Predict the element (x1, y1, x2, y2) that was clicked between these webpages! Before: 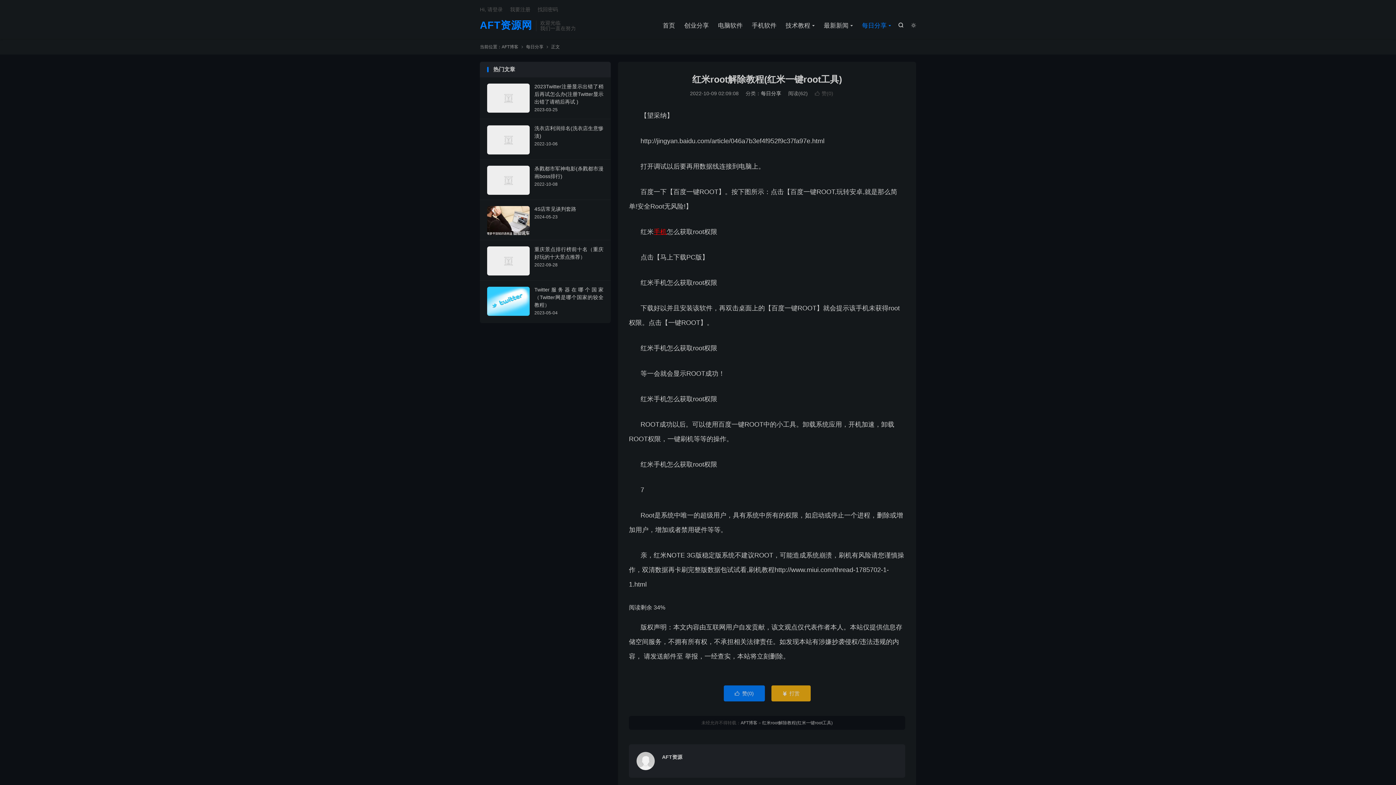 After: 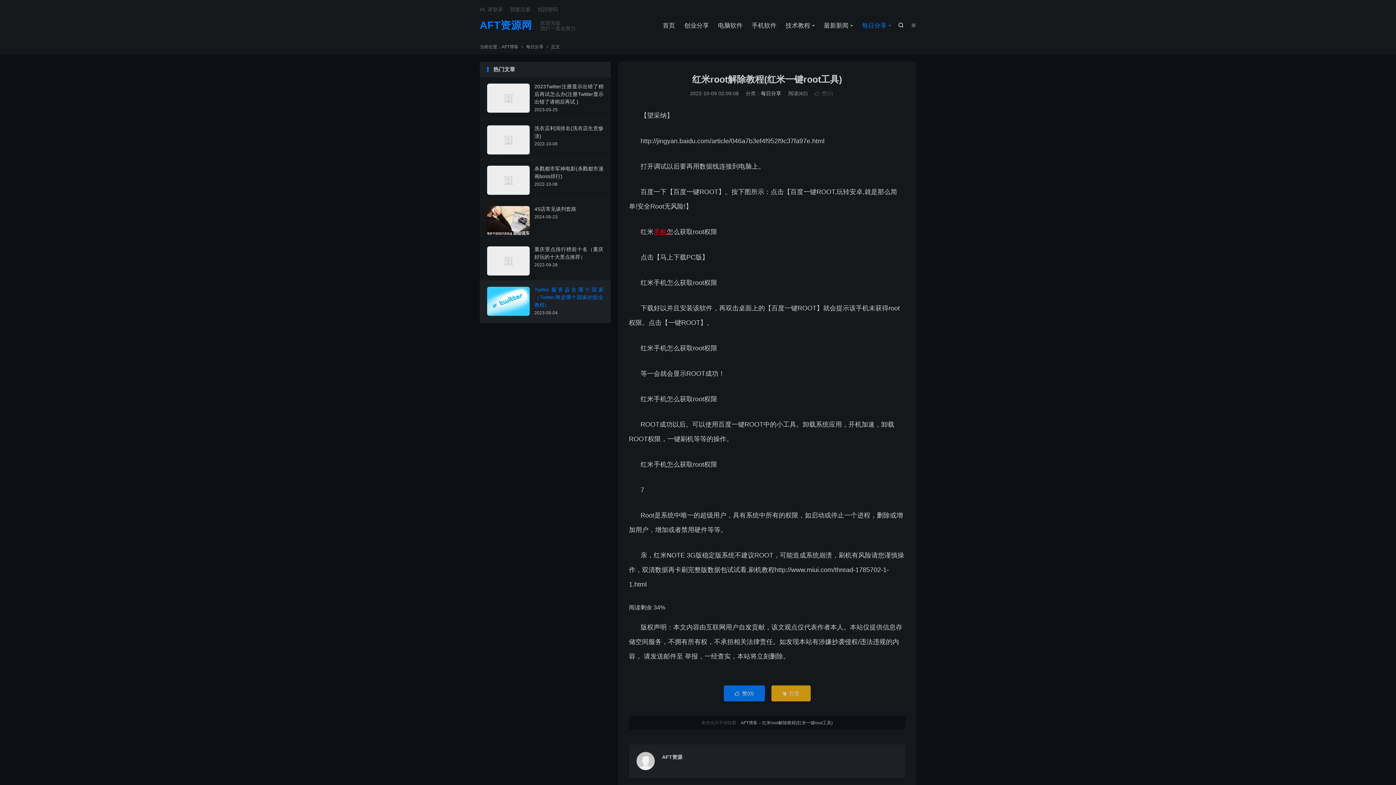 Action: bbox: (480, 280, 610, 323) label: Twitter服务器在哪个国家（Twitter网是哪个国家的较全教程）
2023-05-04